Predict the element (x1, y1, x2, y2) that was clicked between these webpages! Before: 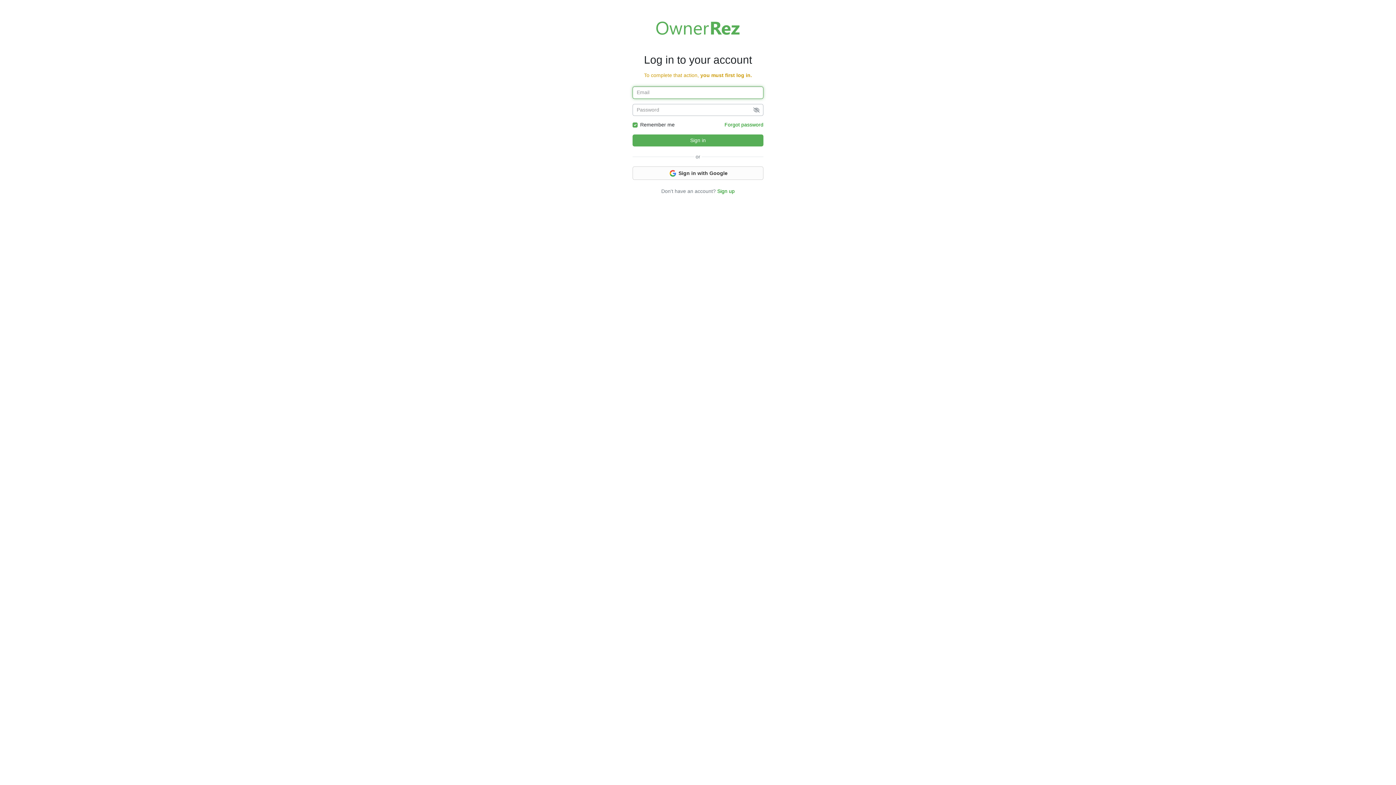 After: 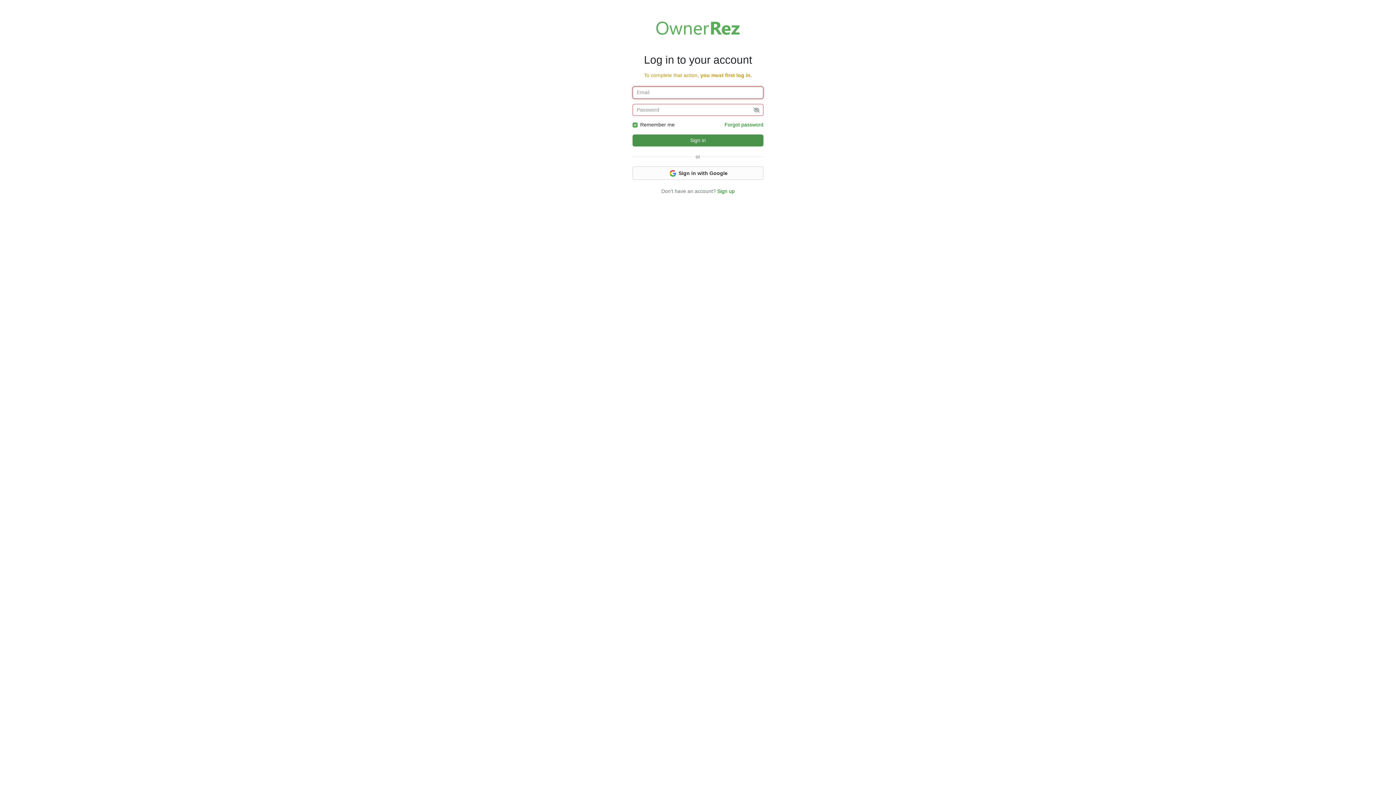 Action: label: Sign in bbox: (632, 134, 763, 146)